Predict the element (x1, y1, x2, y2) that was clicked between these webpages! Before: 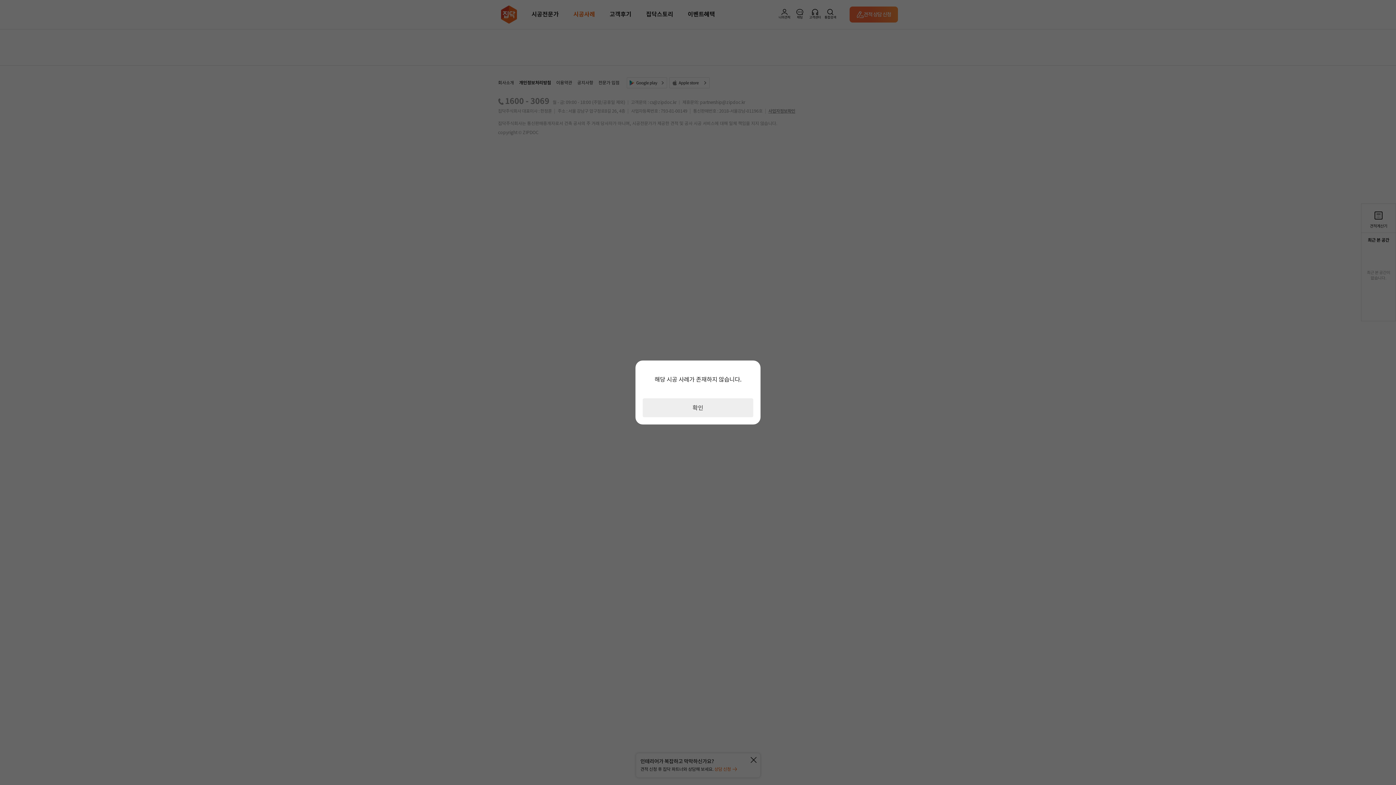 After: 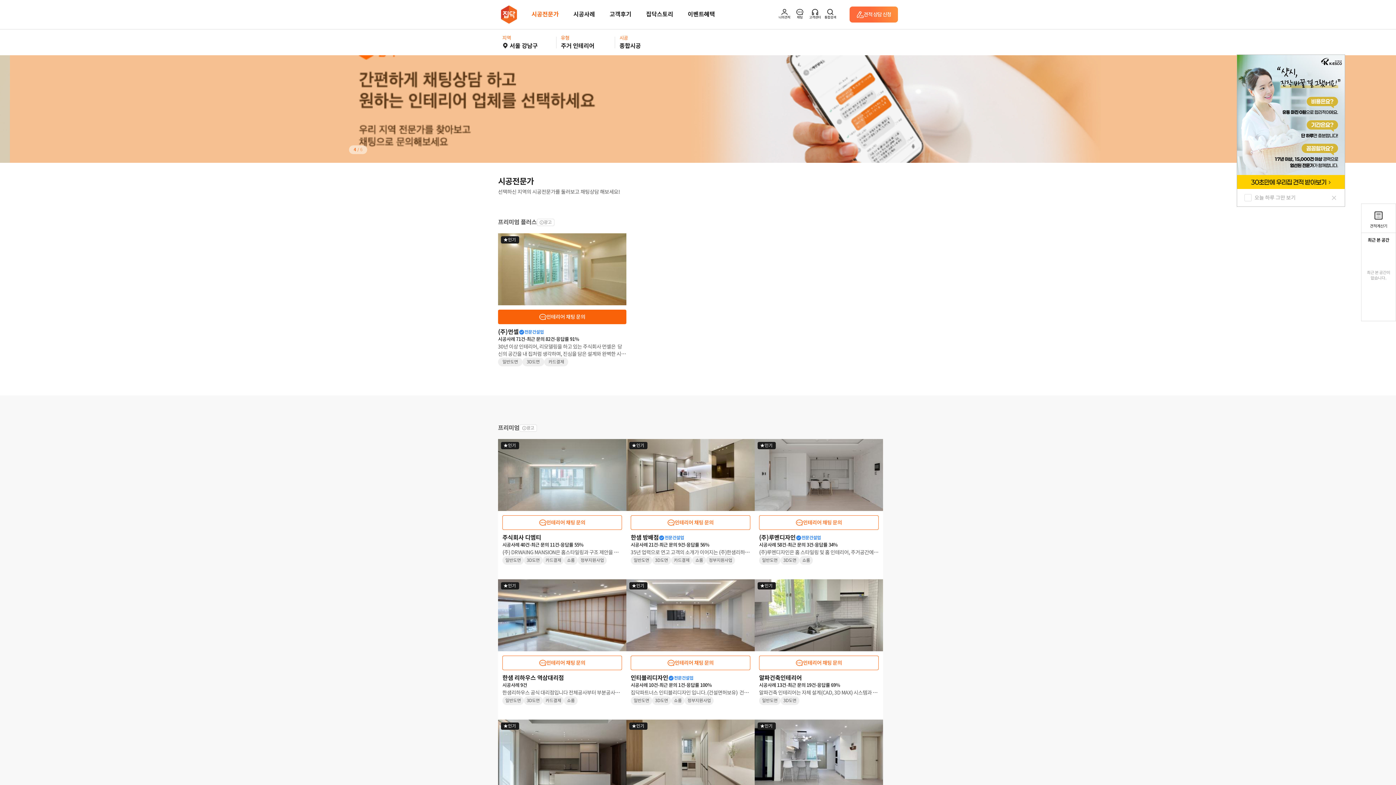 Action: label: 확인 bbox: (642, 398, 753, 417)